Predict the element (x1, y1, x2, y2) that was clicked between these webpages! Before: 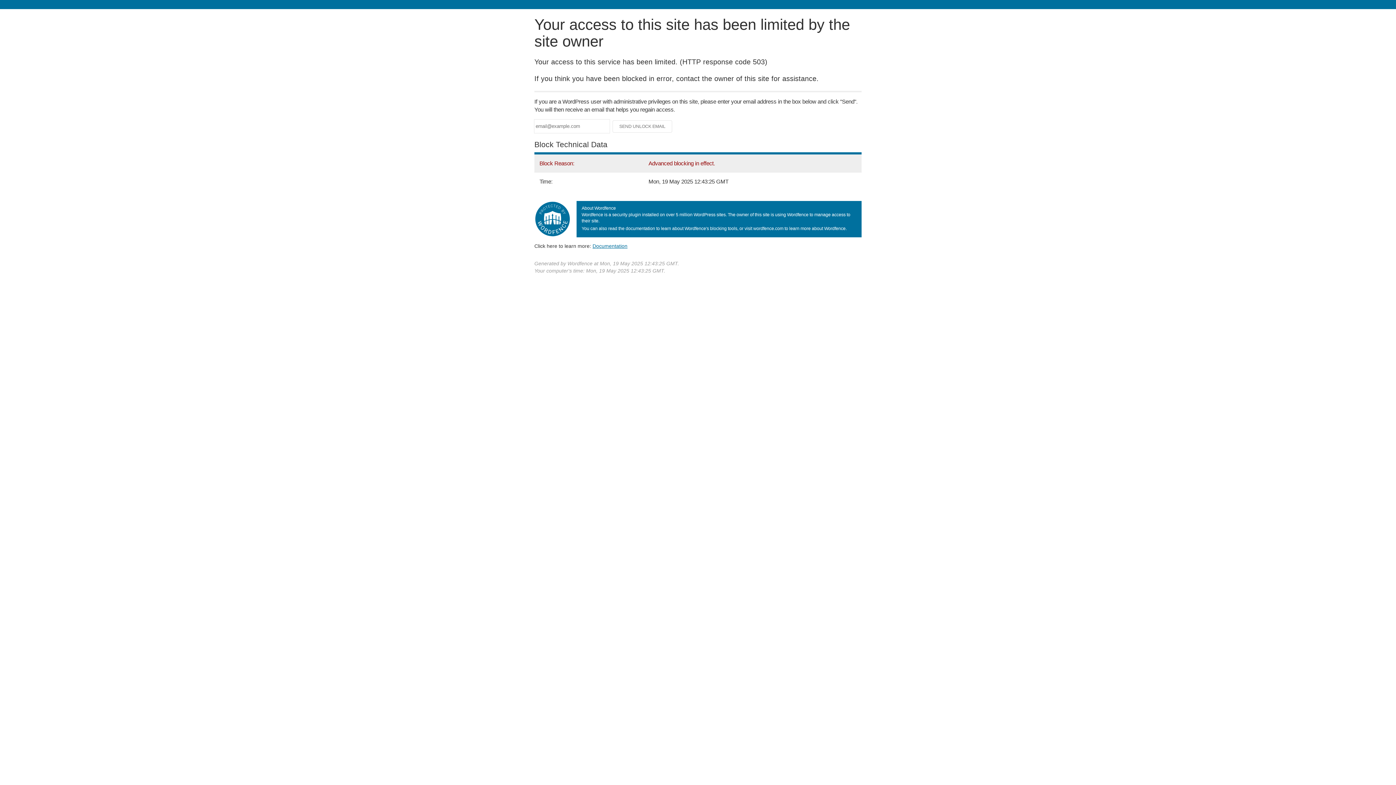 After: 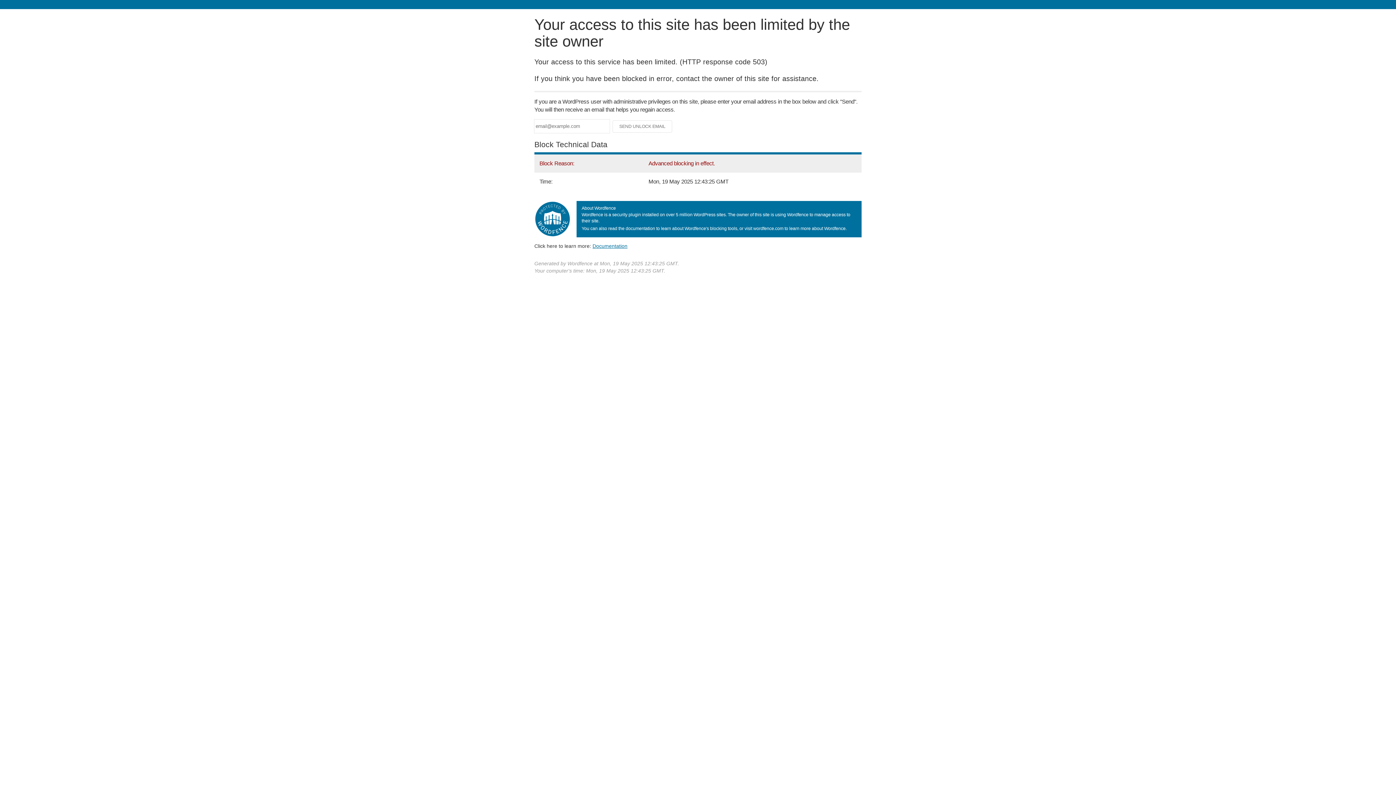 Action: bbox: (592, 243, 627, 248) label: Documentation